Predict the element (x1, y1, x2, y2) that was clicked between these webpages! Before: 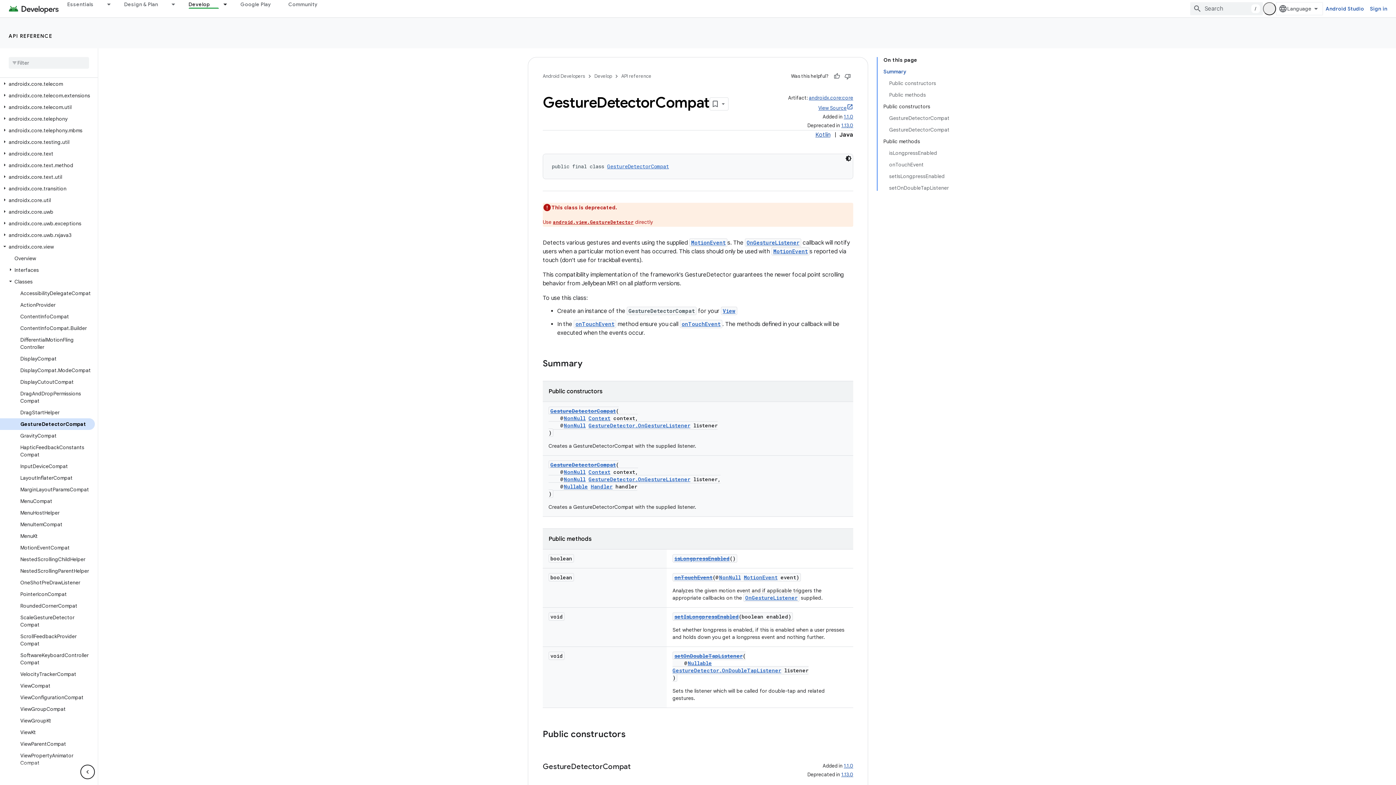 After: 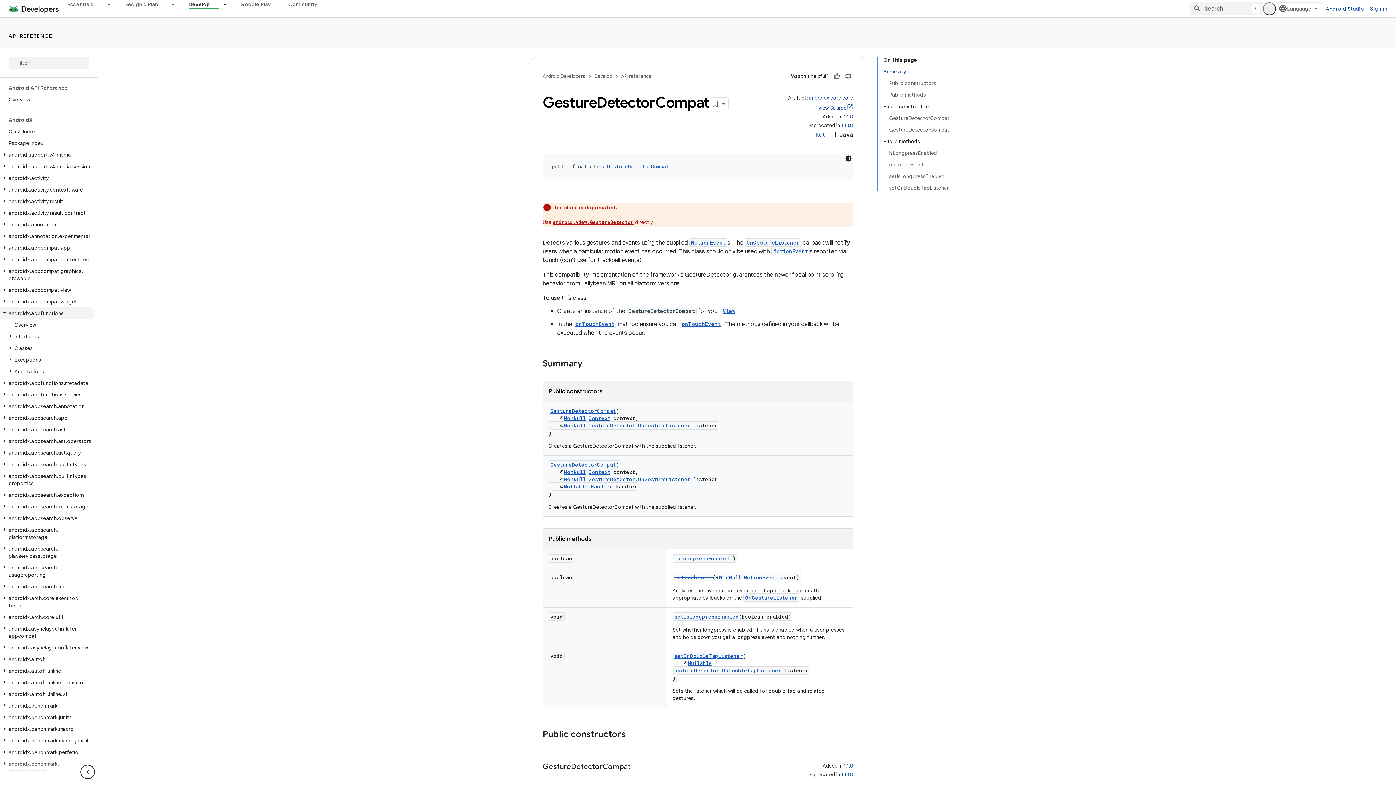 Action: label: androidx.appfunctions bbox: (0, 300, 94, 312)